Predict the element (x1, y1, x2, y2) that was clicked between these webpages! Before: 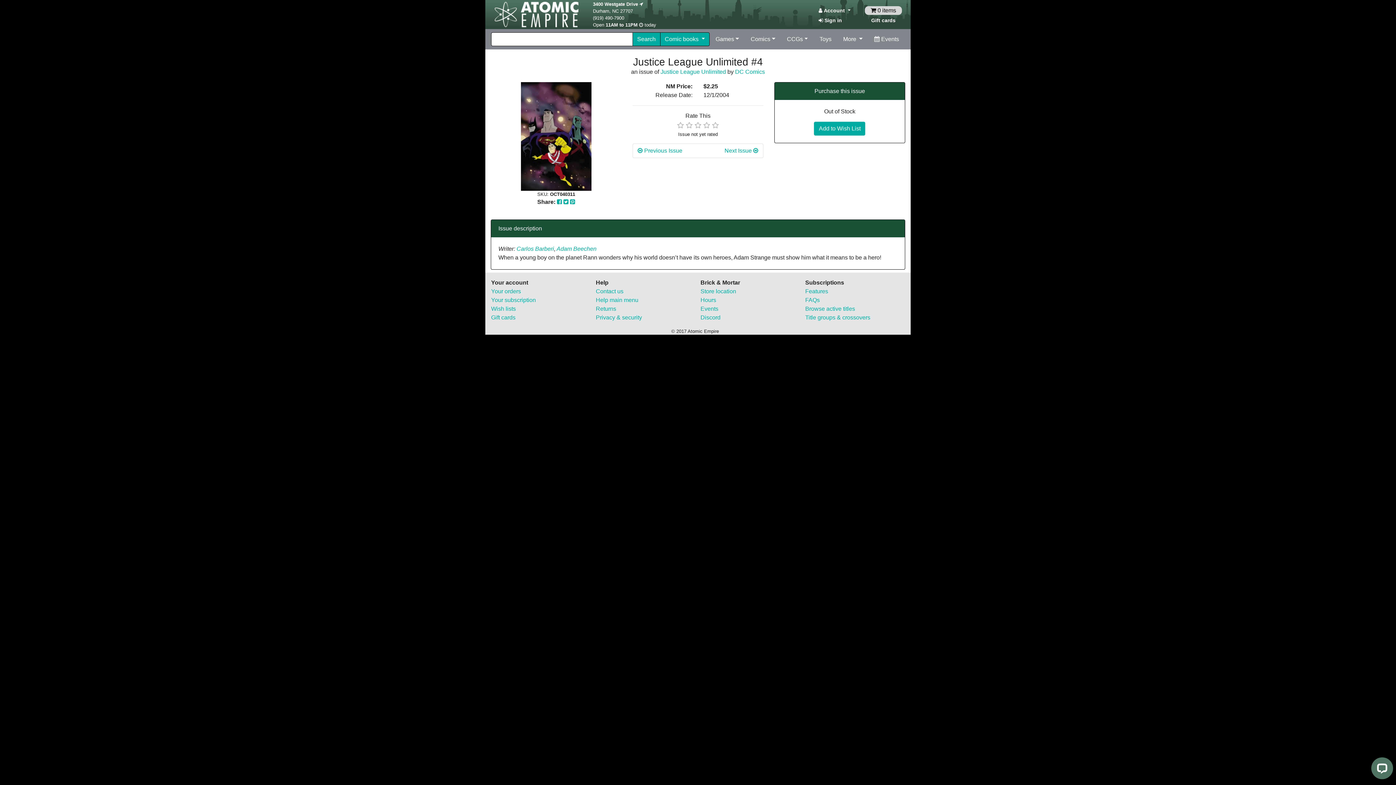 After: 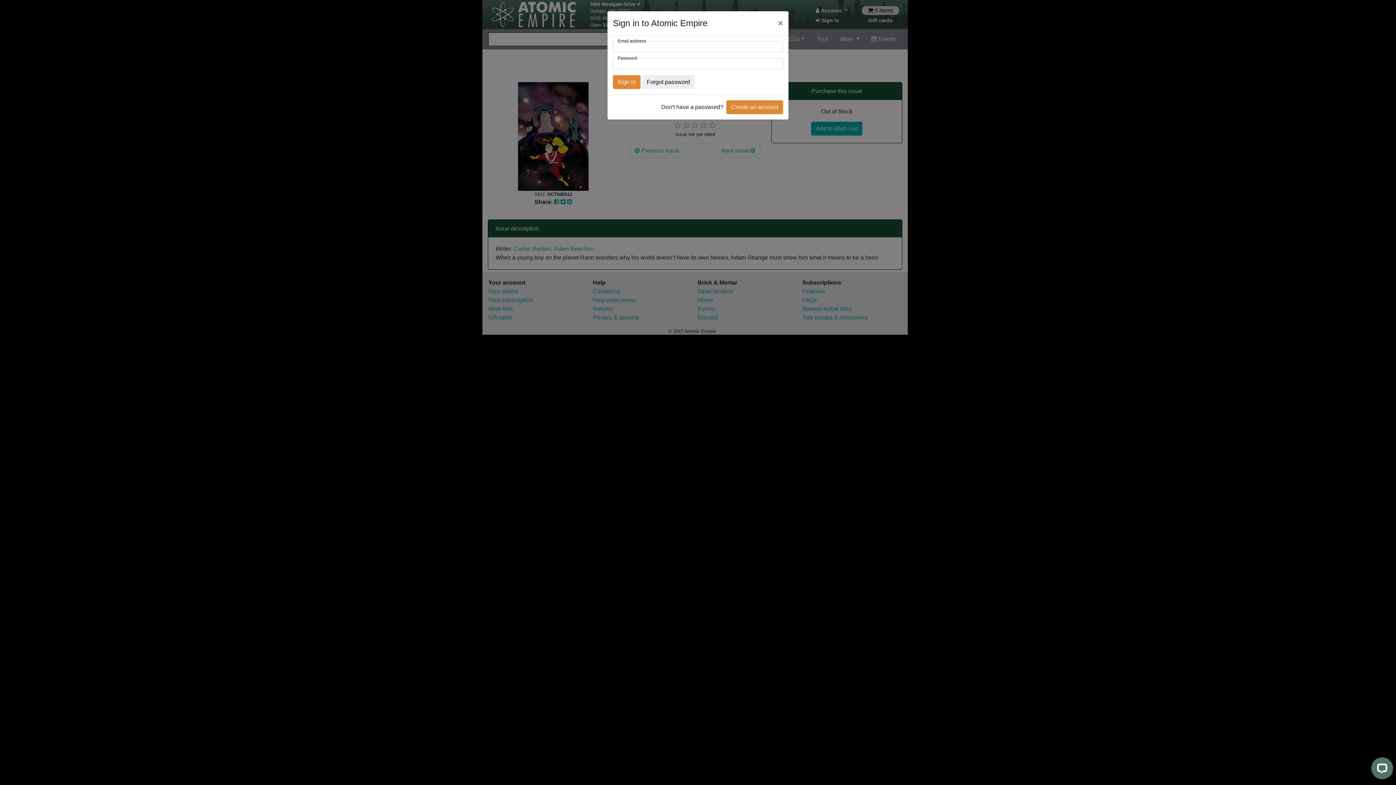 Action: bbox: (818, 14, 845, 26) label:  Sign in